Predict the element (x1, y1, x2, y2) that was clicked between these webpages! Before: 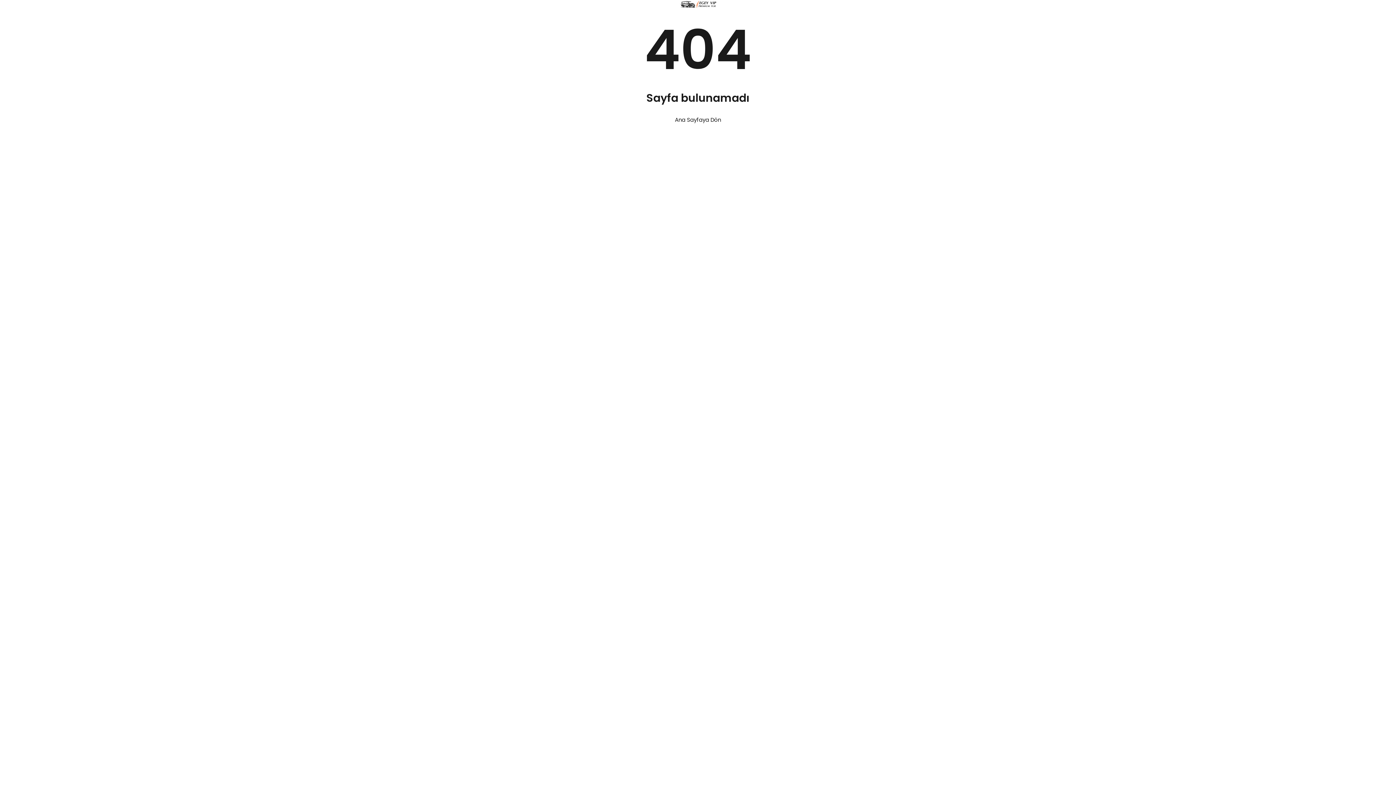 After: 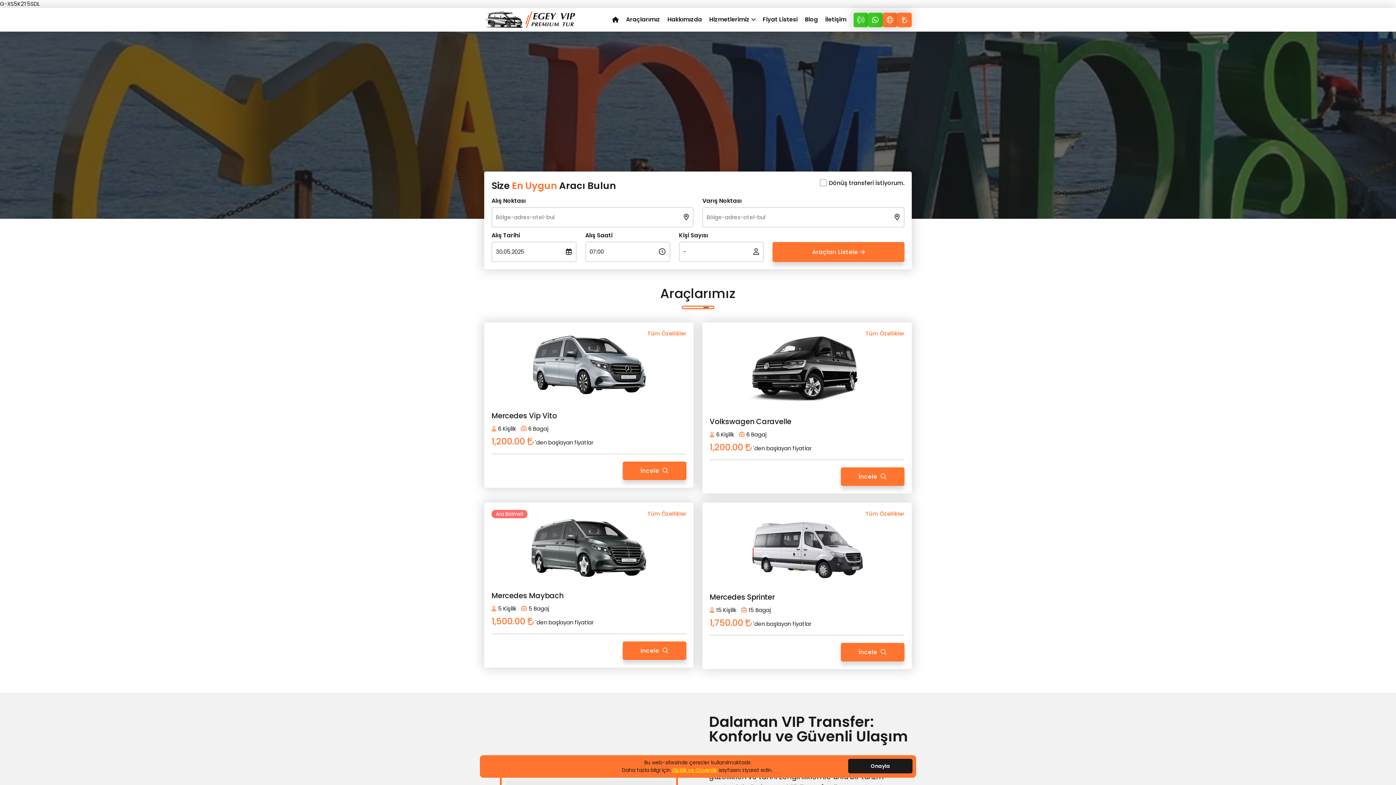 Action: bbox: (675, 116, 721, 124) label: Ana Sayfaya Dön